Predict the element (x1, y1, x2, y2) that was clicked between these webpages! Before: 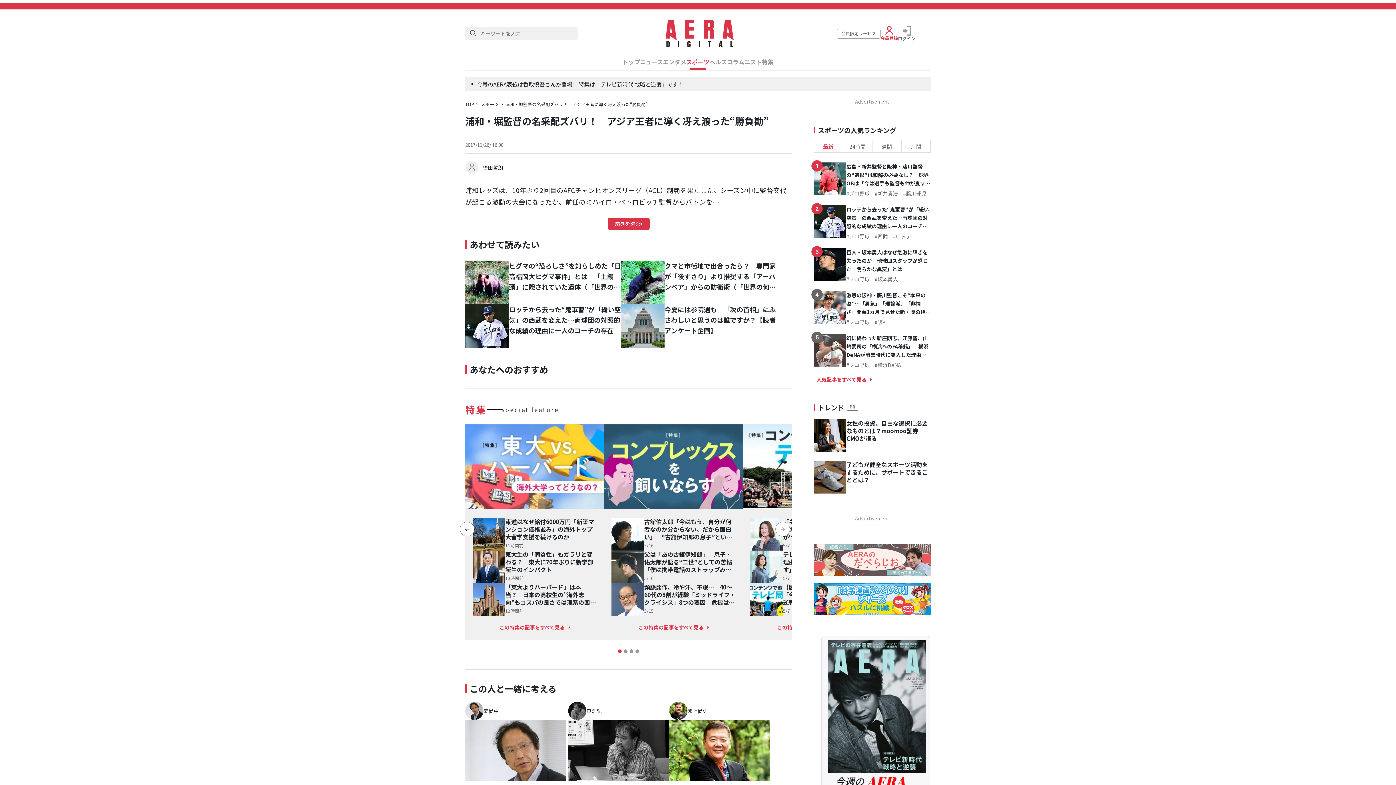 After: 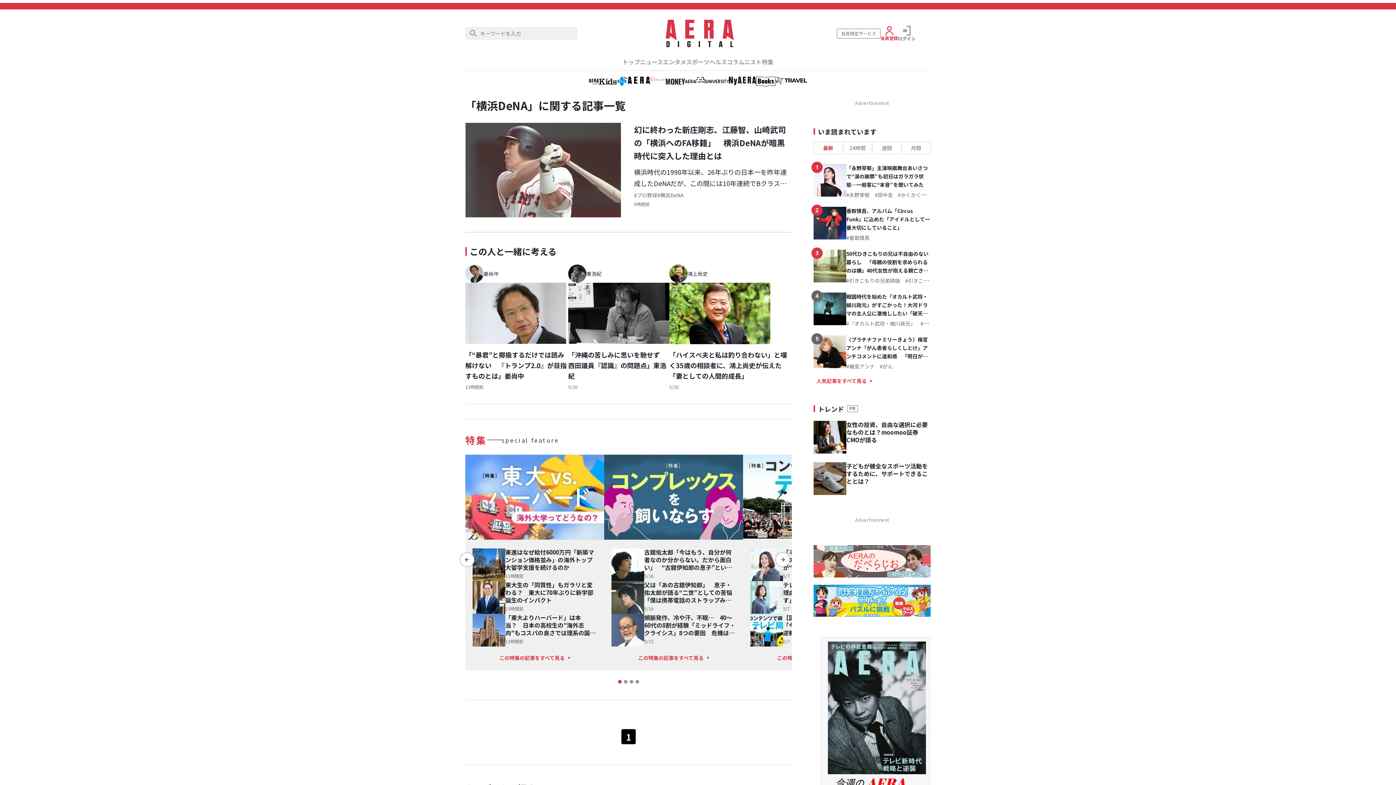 Action: bbox: (874, 361, 901, 368) label: 横浜DeNA